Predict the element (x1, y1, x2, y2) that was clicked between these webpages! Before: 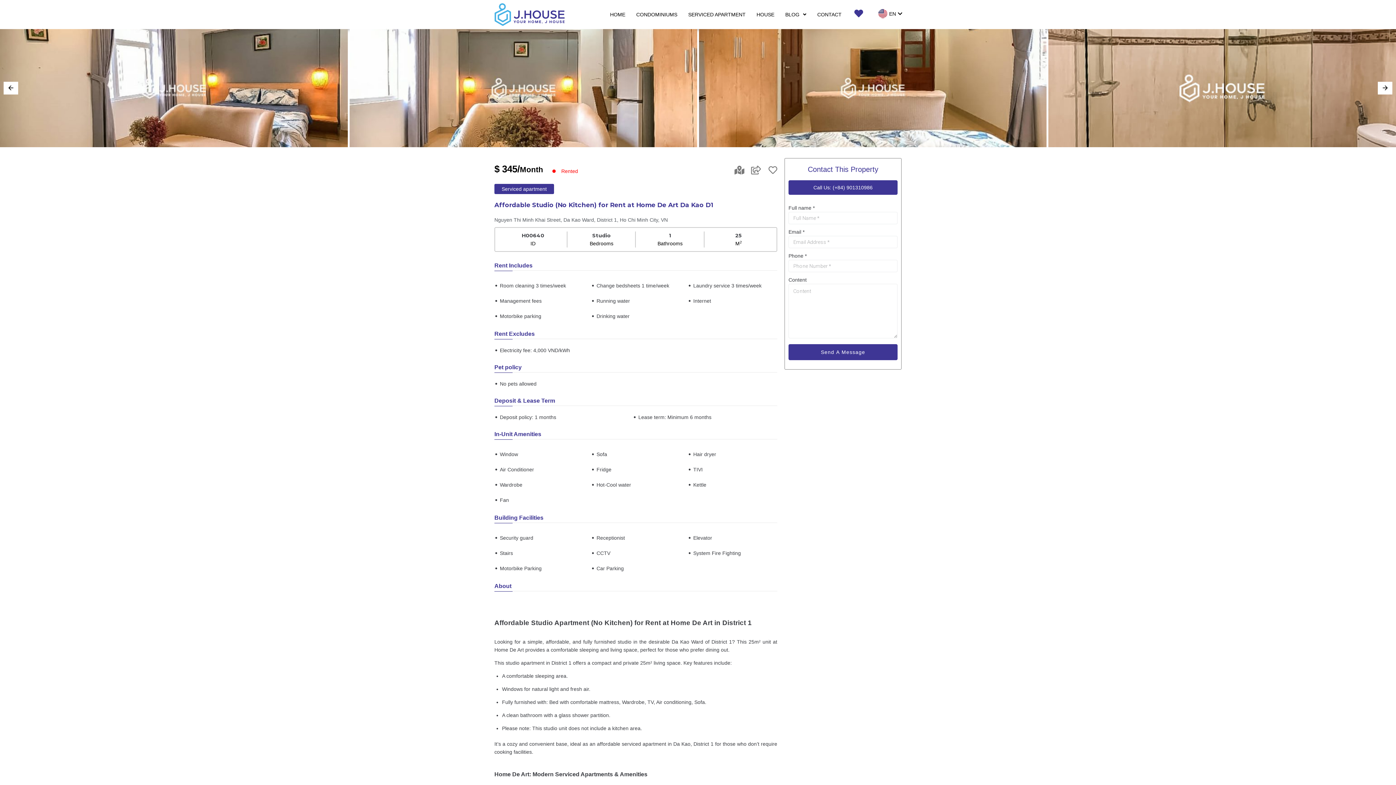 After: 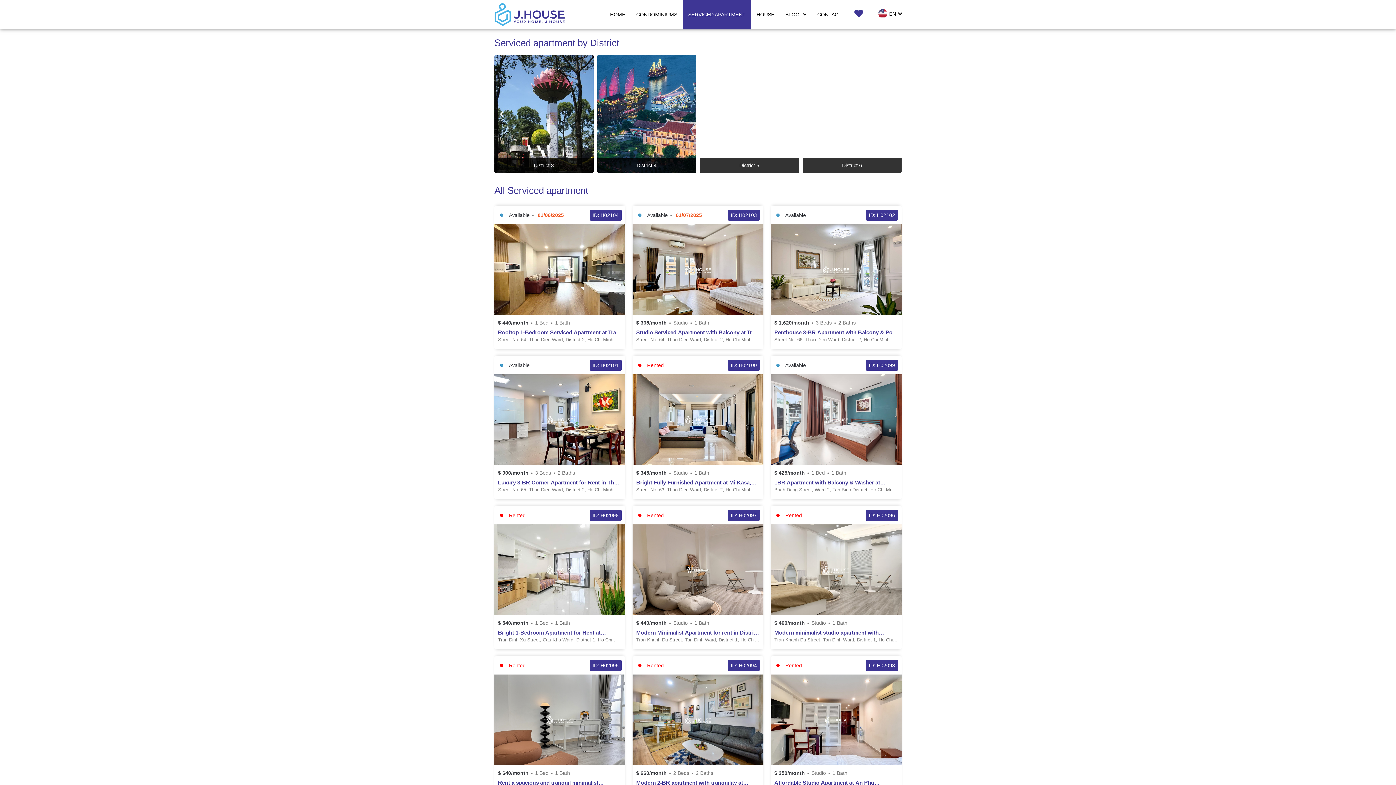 Action: bbox: (682, 0, 751, 29) label: SERVICED APARTMENT